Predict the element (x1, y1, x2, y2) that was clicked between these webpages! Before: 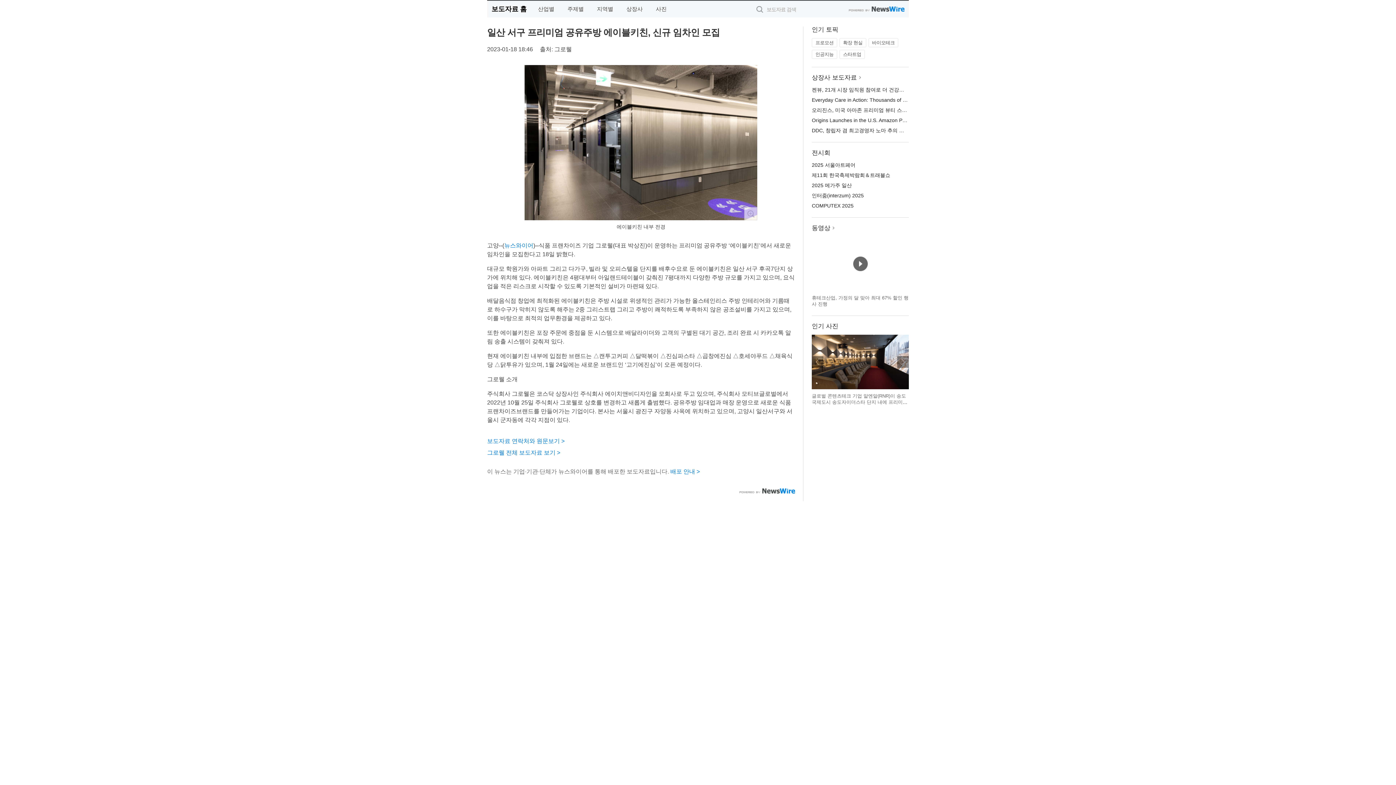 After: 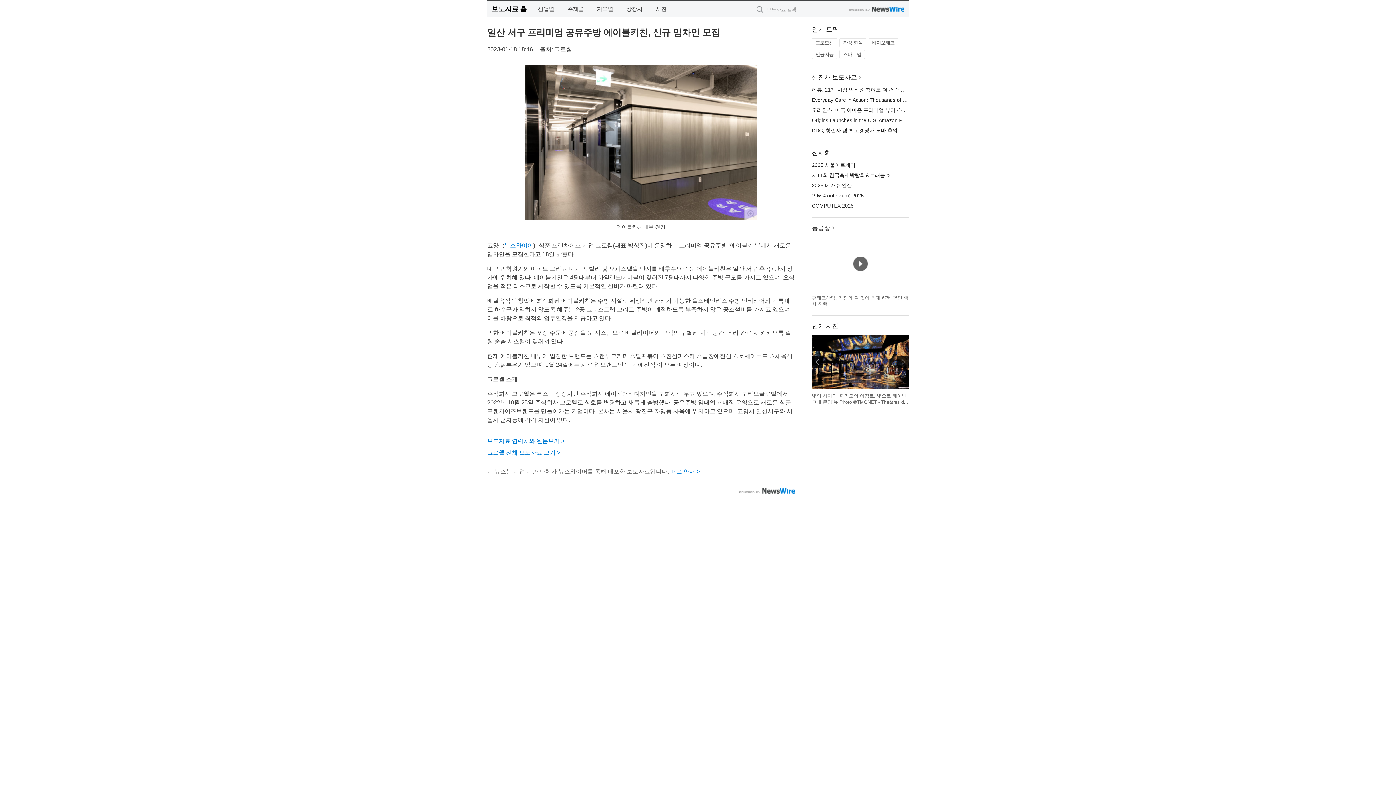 Action: label: 이전 bbox: (812, 356, 823, 368)